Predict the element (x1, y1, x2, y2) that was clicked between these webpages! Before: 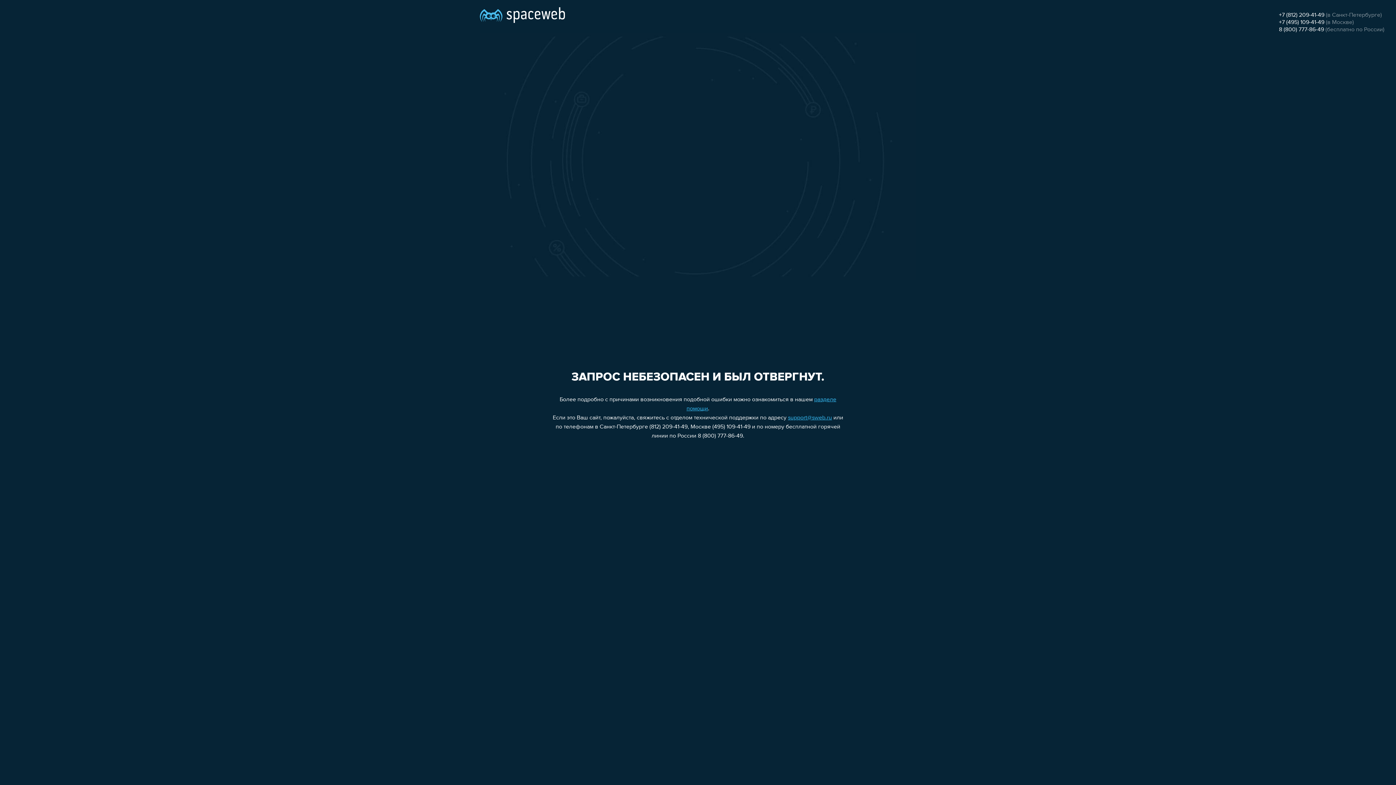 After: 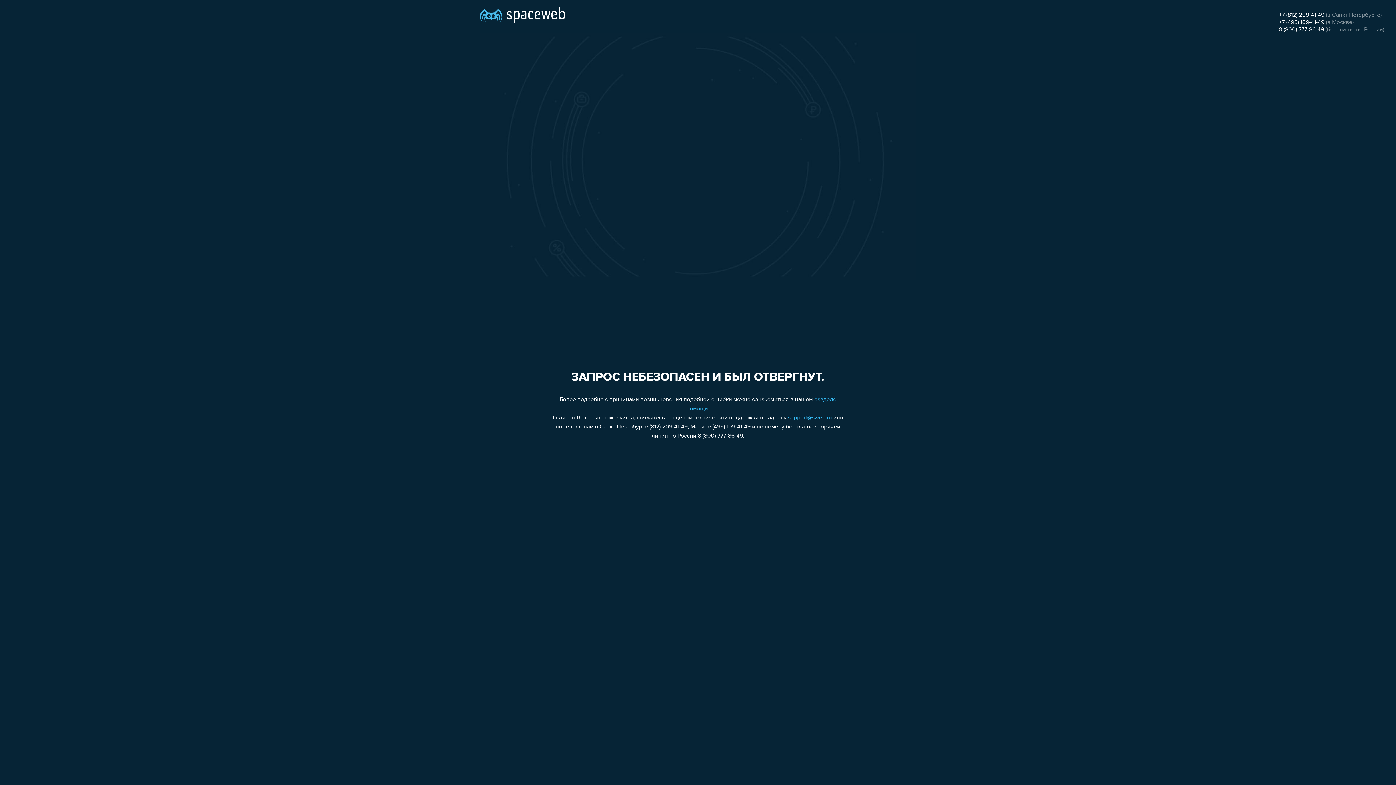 Action: bbox: (788, 415, 832, 421) label: support@sweb.ru